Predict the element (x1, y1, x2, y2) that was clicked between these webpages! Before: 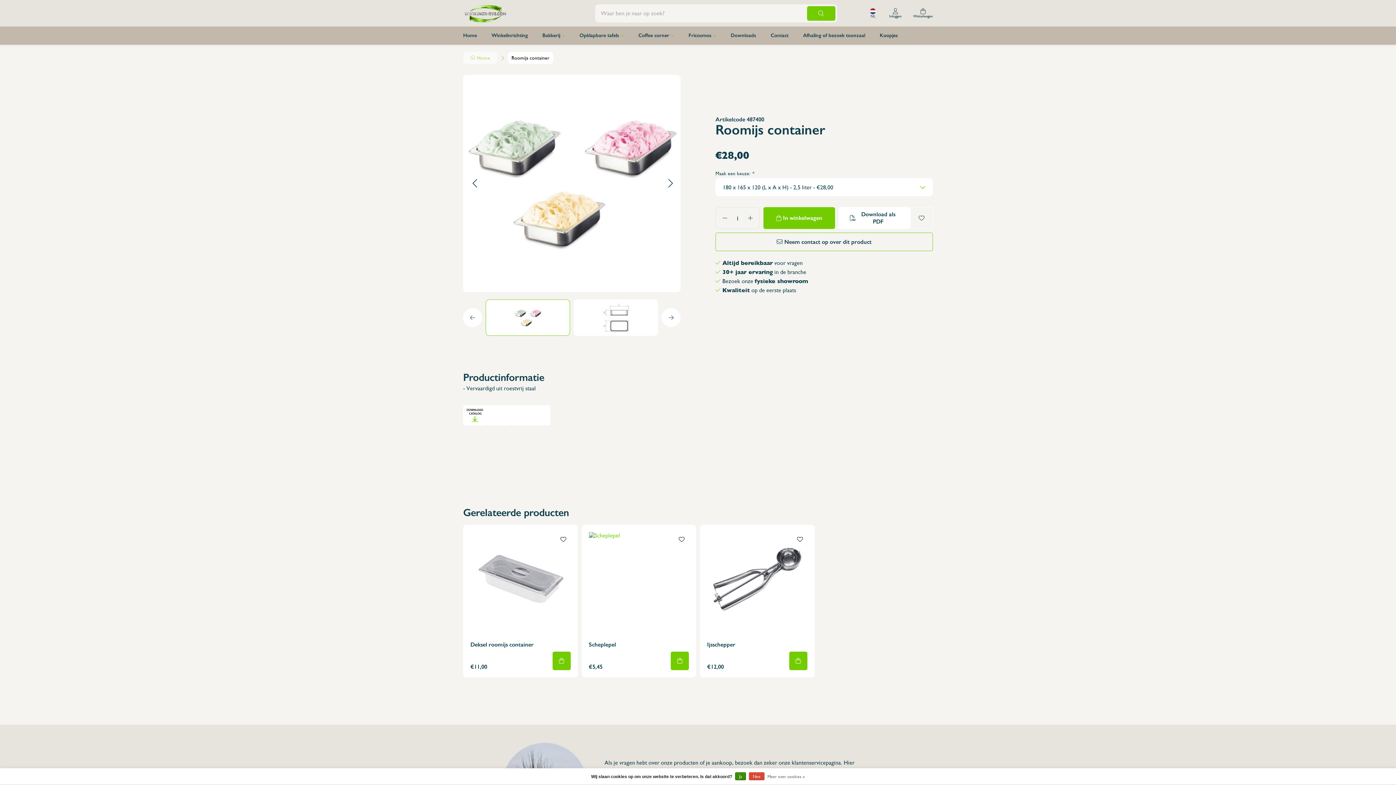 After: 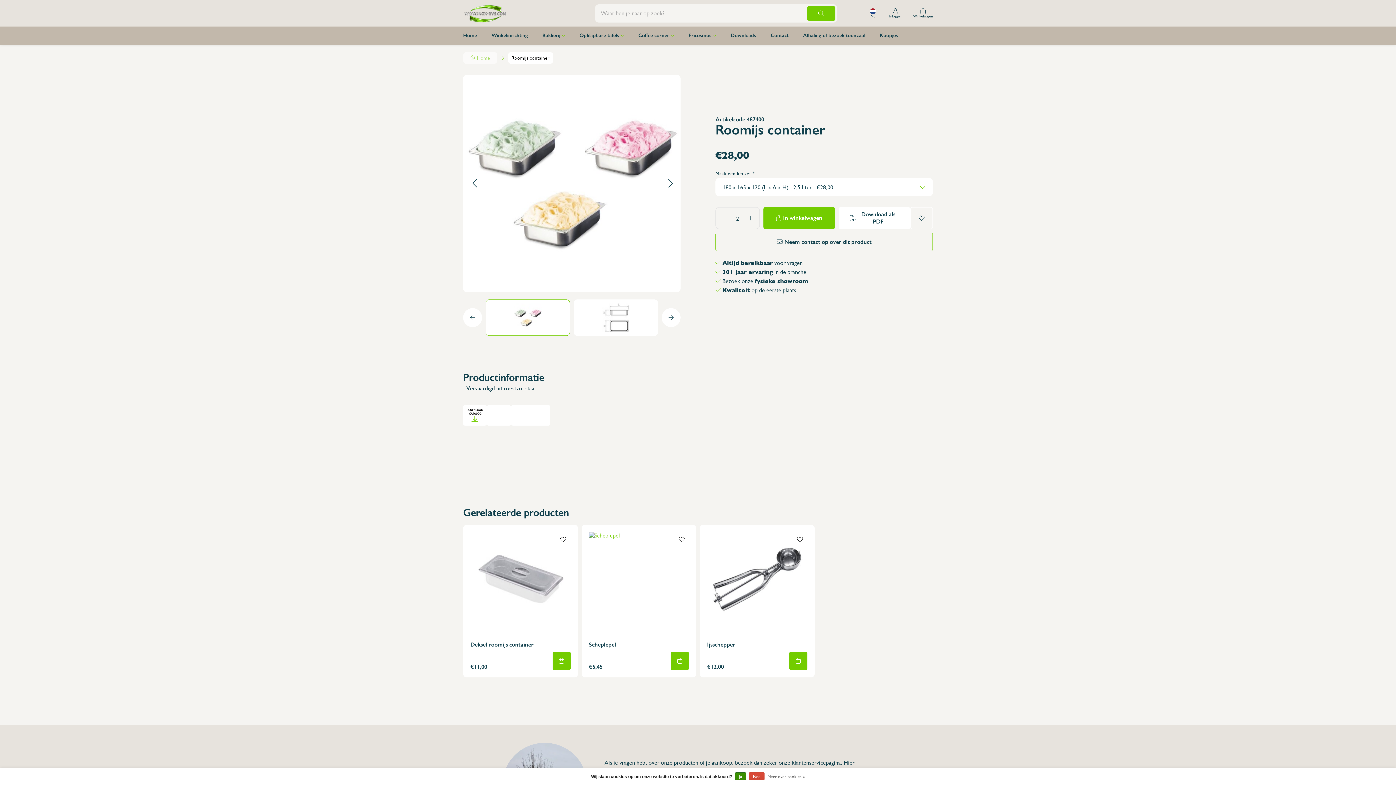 Action: bbox: (745, 207, 756, 228)